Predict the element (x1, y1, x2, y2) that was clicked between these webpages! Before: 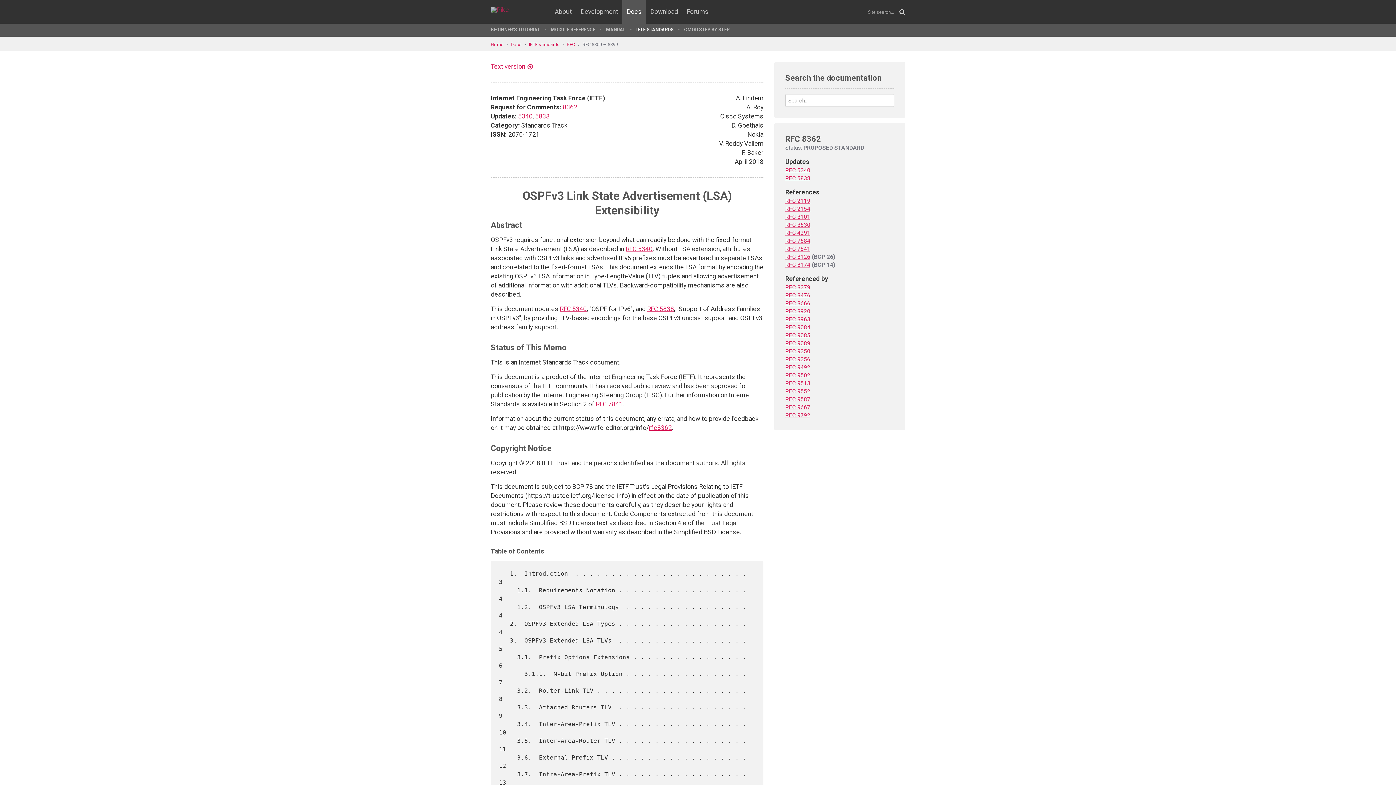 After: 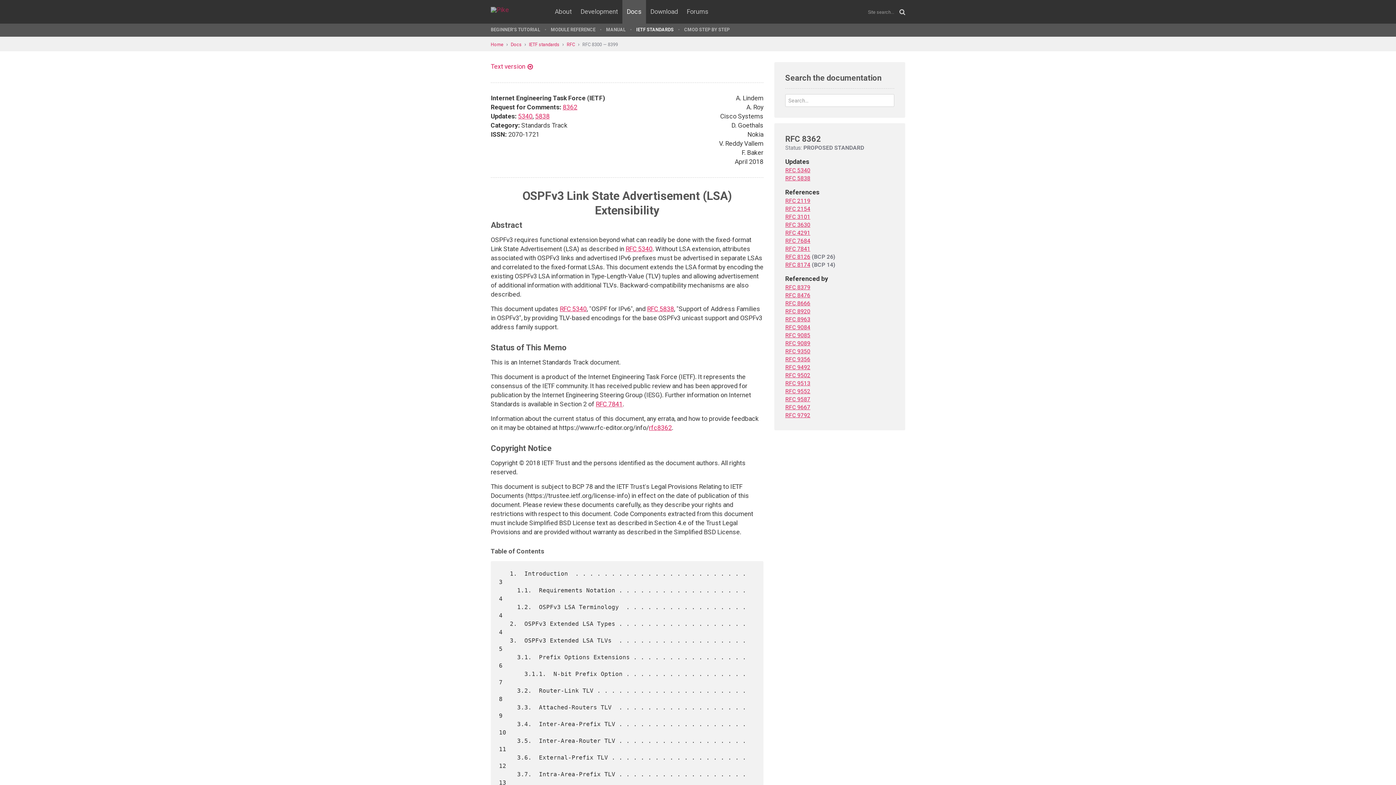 Action: bbox: (562, 103, 577, 110) label: 8362